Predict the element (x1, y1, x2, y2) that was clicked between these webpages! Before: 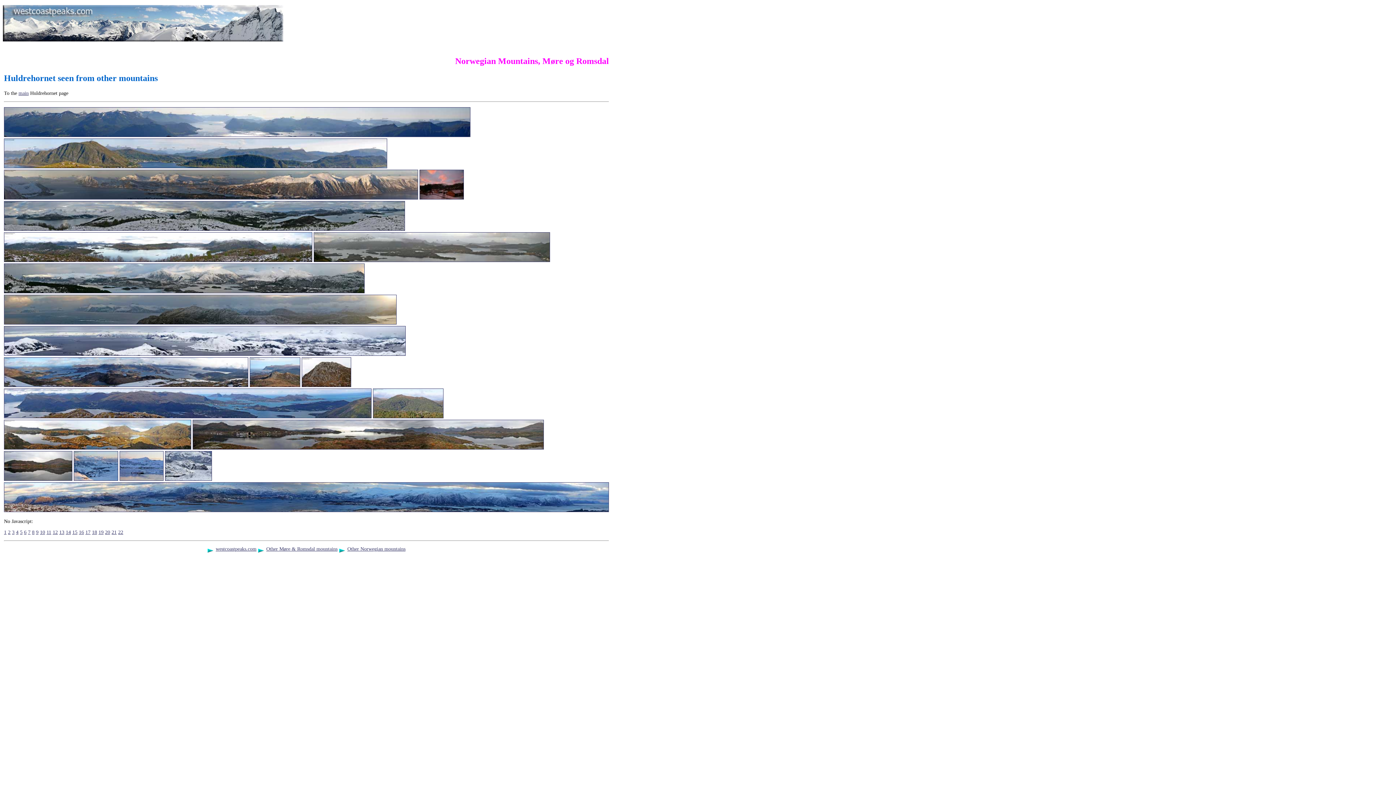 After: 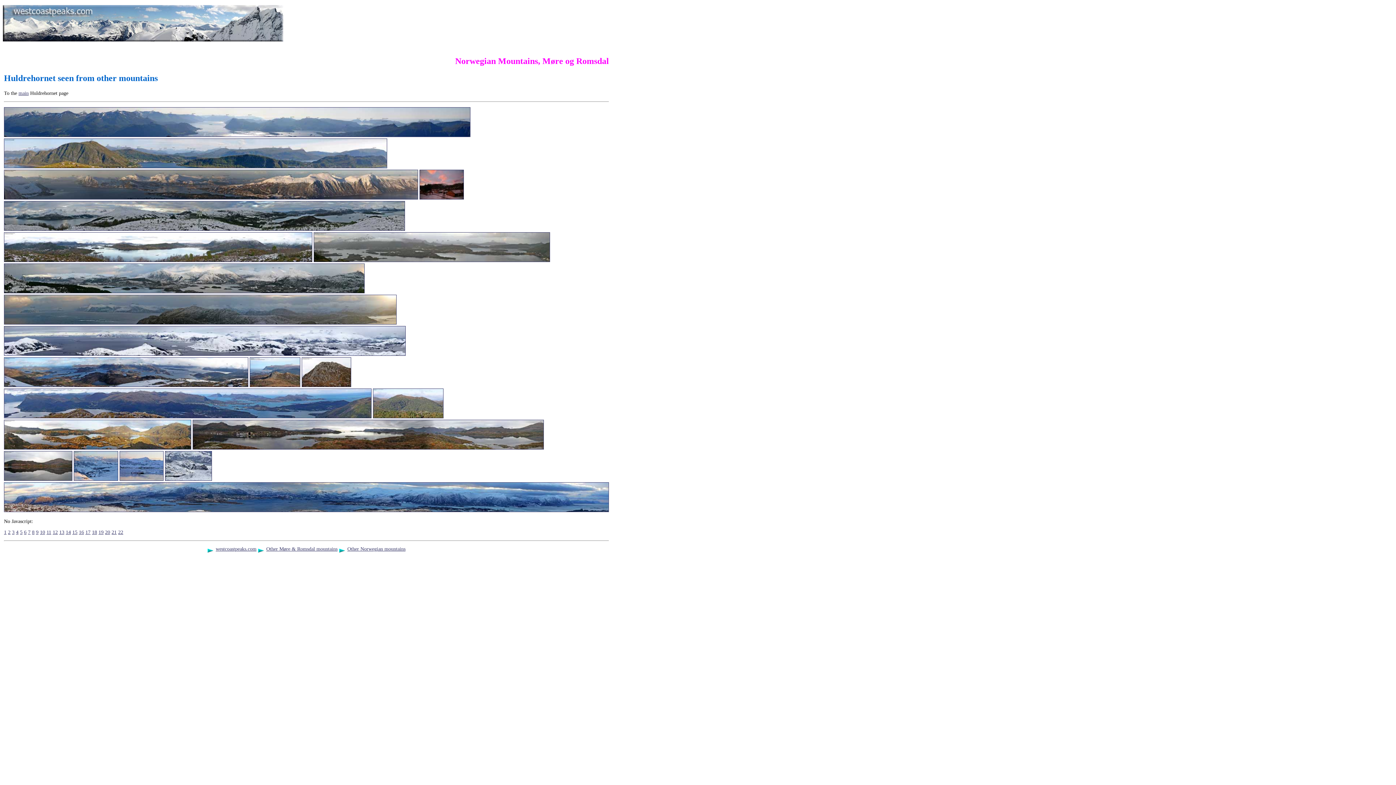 Action: bbox: (4, 320, 396, 325)